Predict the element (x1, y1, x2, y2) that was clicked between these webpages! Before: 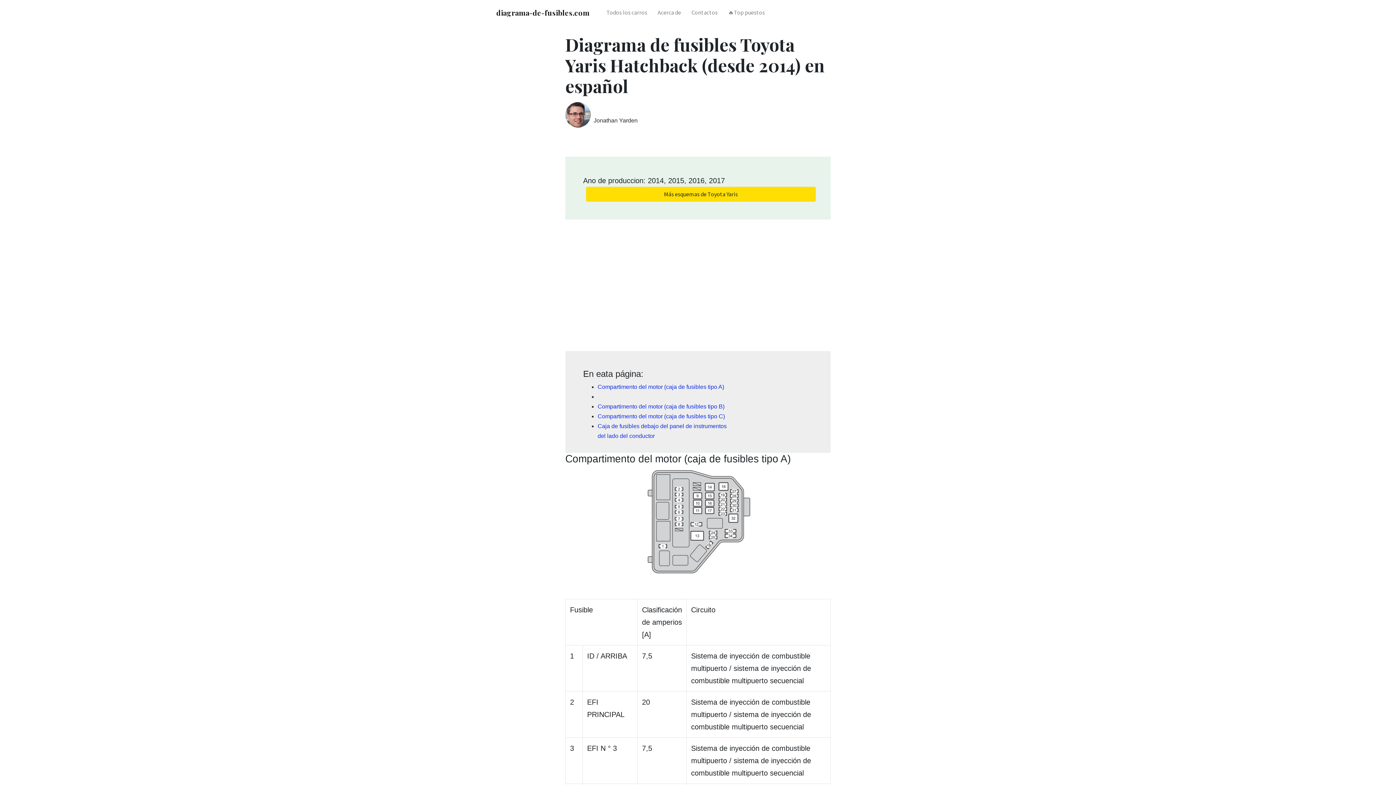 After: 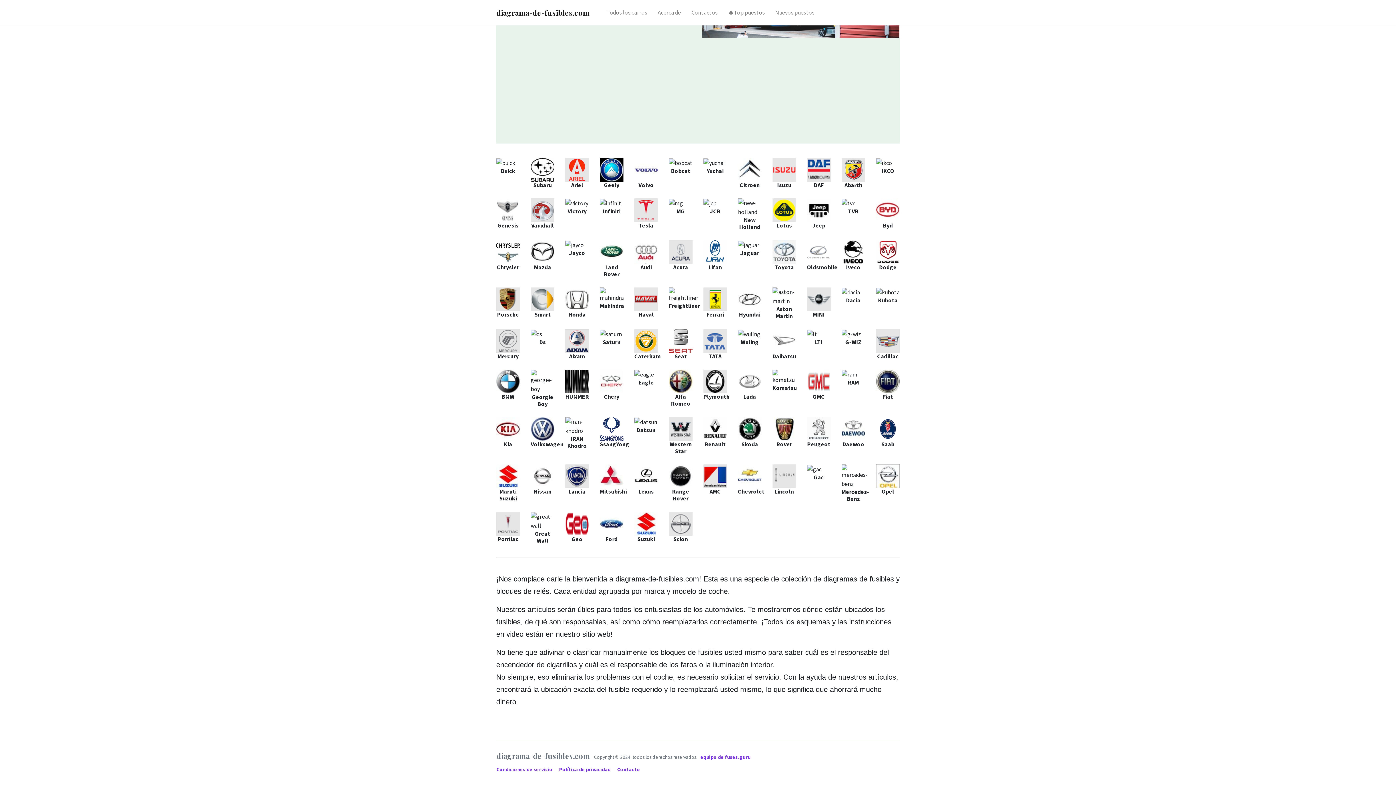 Action: label: Todos los carros bbox: (601, 3, 652, 21)